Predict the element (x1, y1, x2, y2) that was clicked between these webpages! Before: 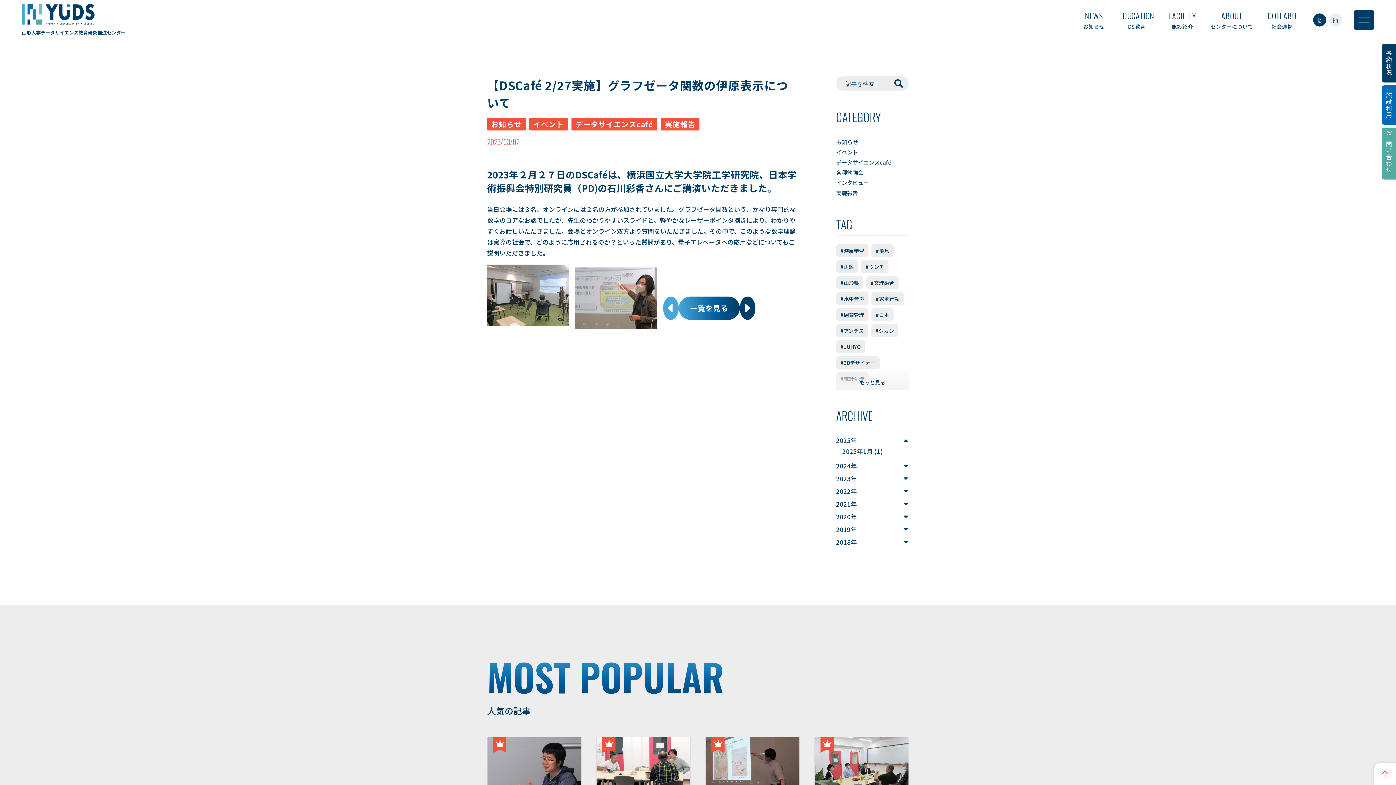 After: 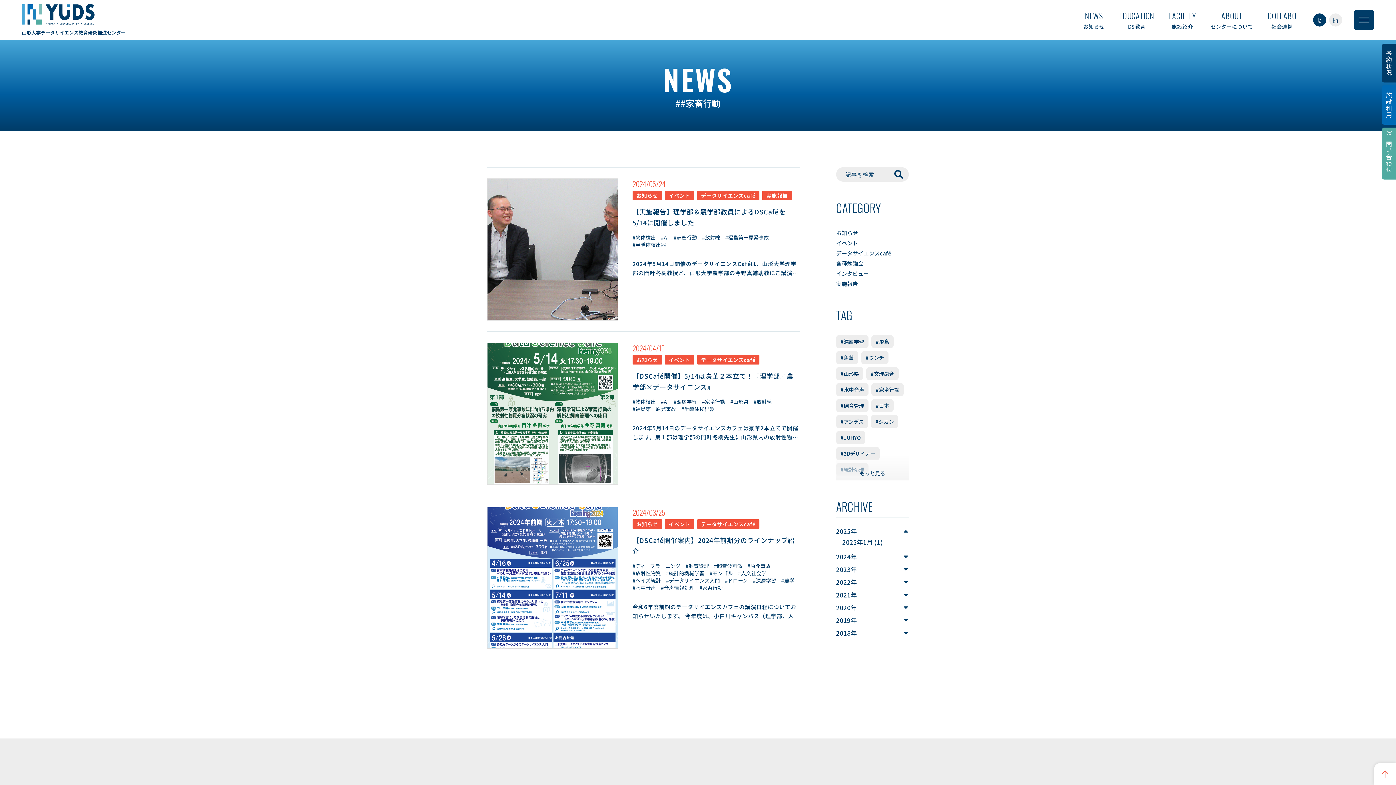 Action: bbox: (871, 292, 904, 305) label: #家畜行動